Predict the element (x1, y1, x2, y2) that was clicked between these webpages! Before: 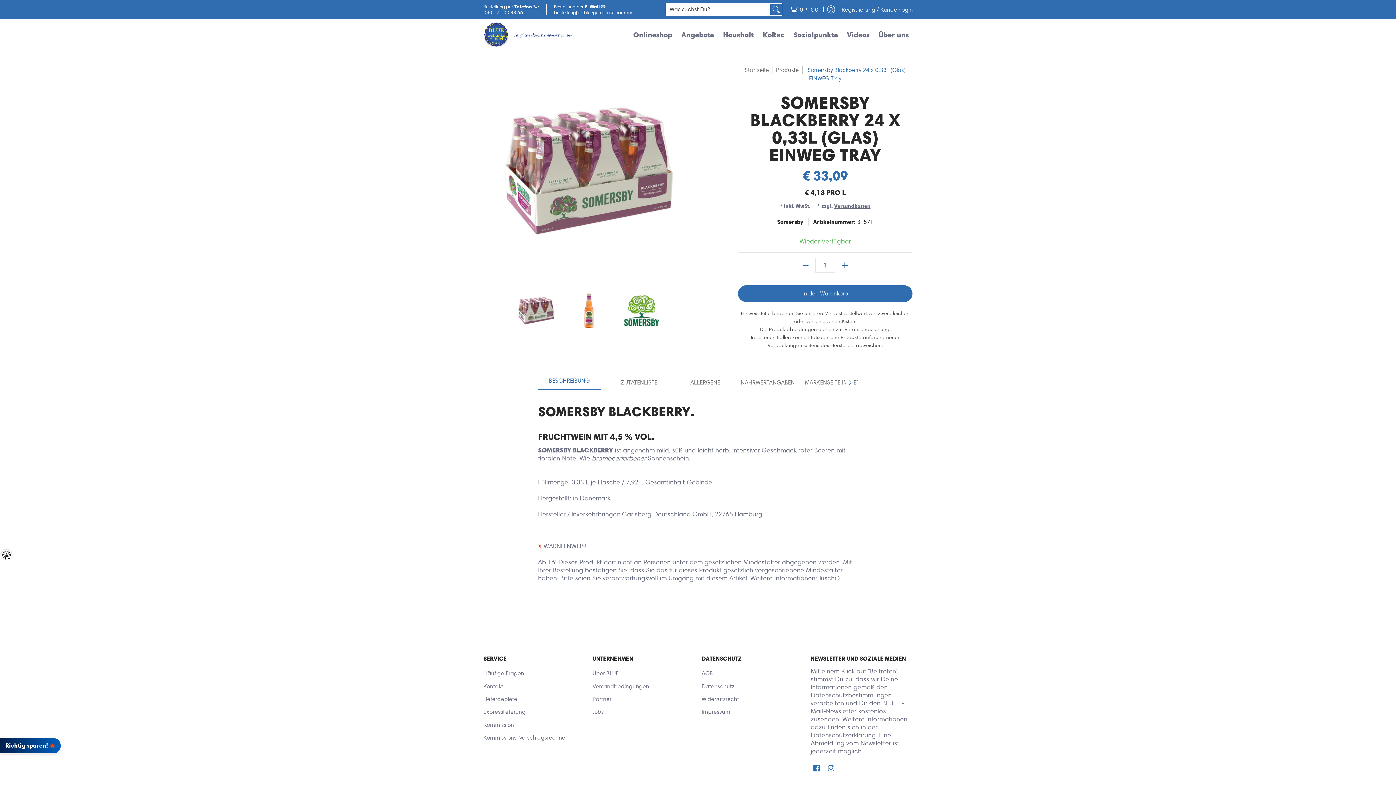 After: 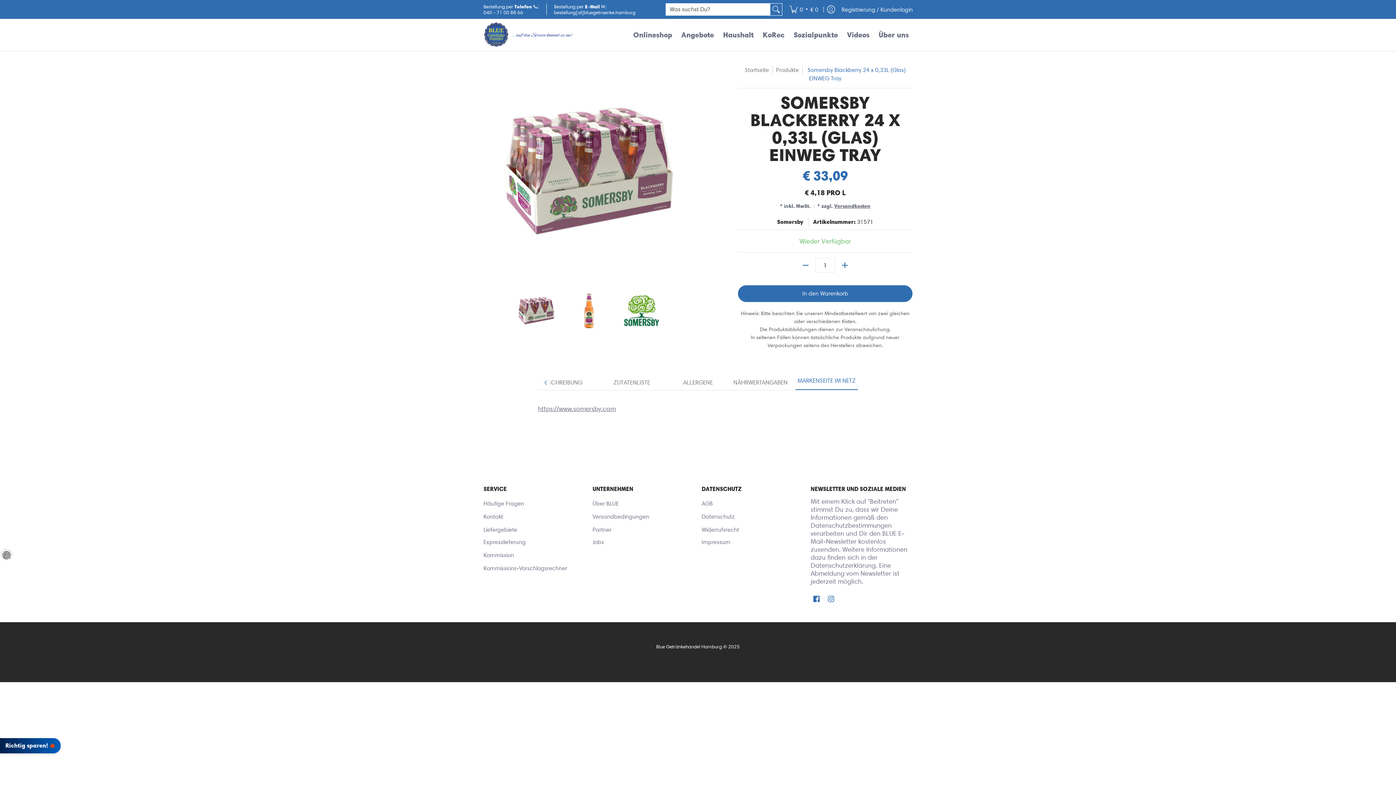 Action: bbox: (802, 376, 865, 390) label: MARKENSEITE IM NETZ